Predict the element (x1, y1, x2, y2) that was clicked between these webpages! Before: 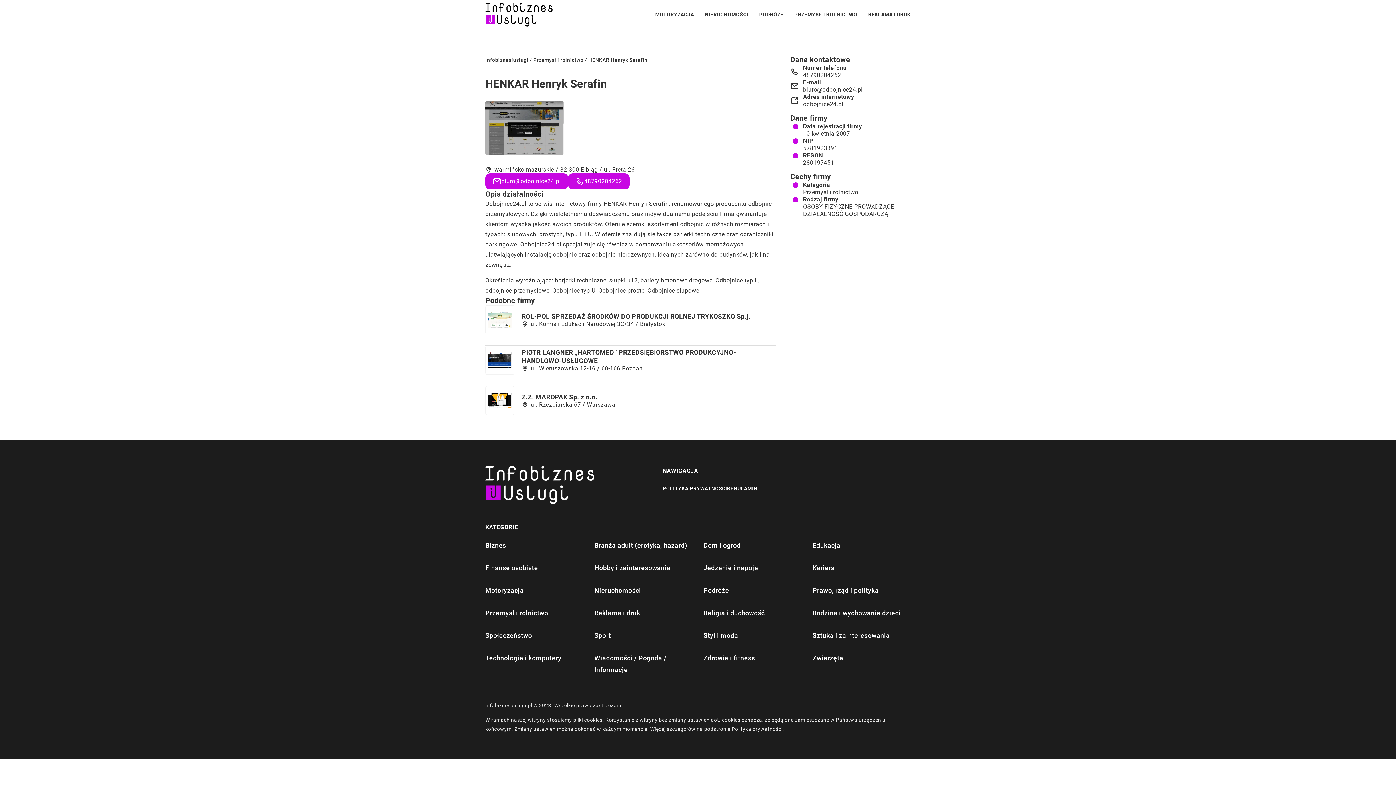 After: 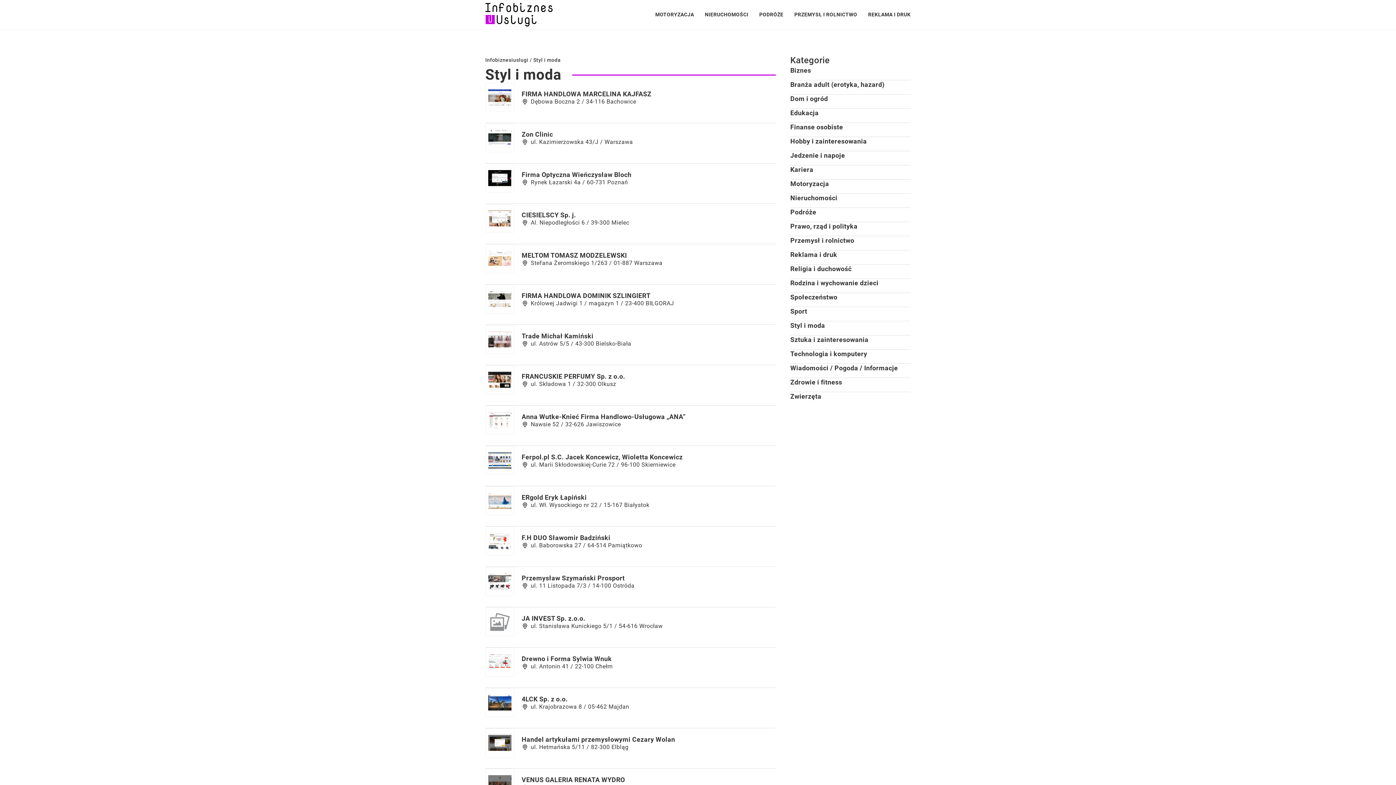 Action: label: Styl i moda bbox: (703, 630, 738, 641)